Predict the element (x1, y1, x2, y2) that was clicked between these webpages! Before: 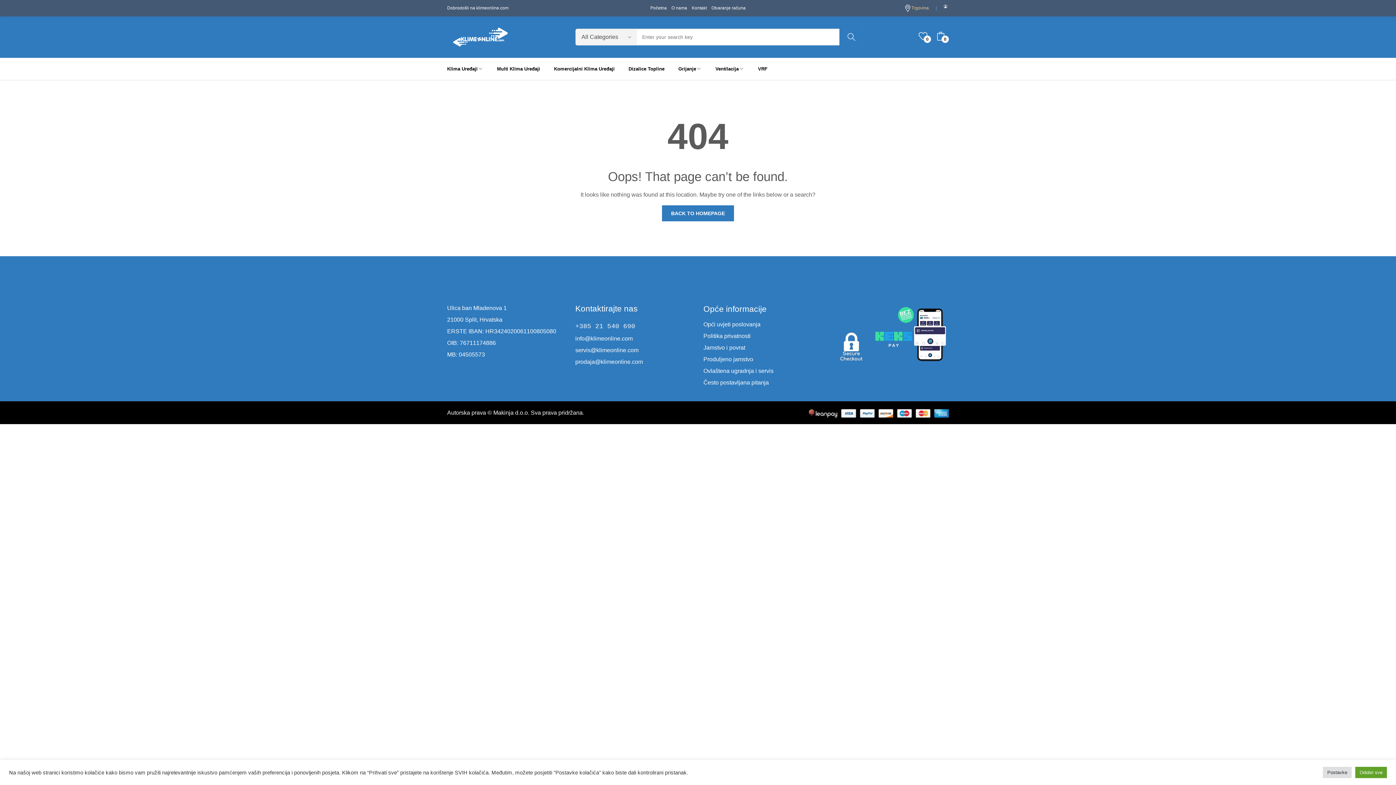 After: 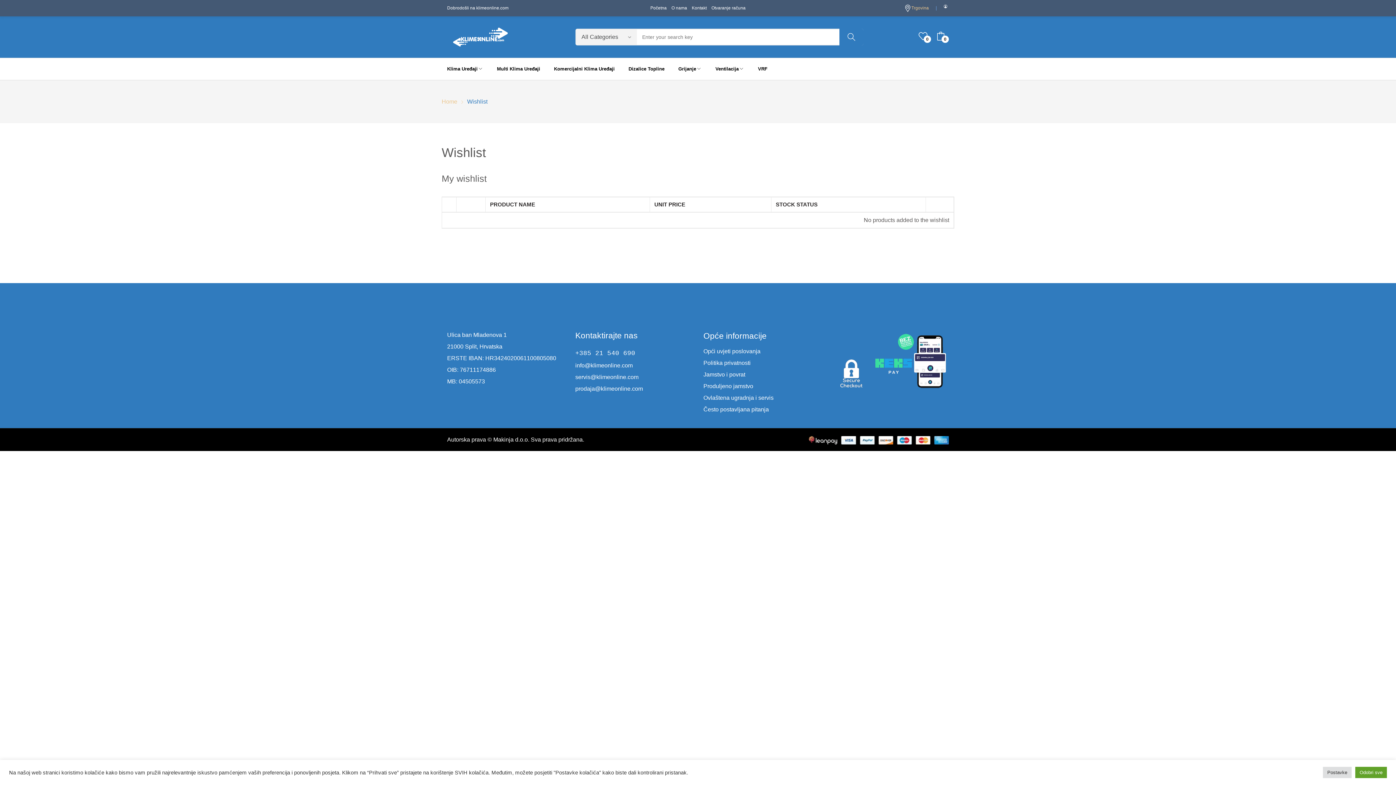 Action: label: 0 bbox: (918, 32, 927, 40)